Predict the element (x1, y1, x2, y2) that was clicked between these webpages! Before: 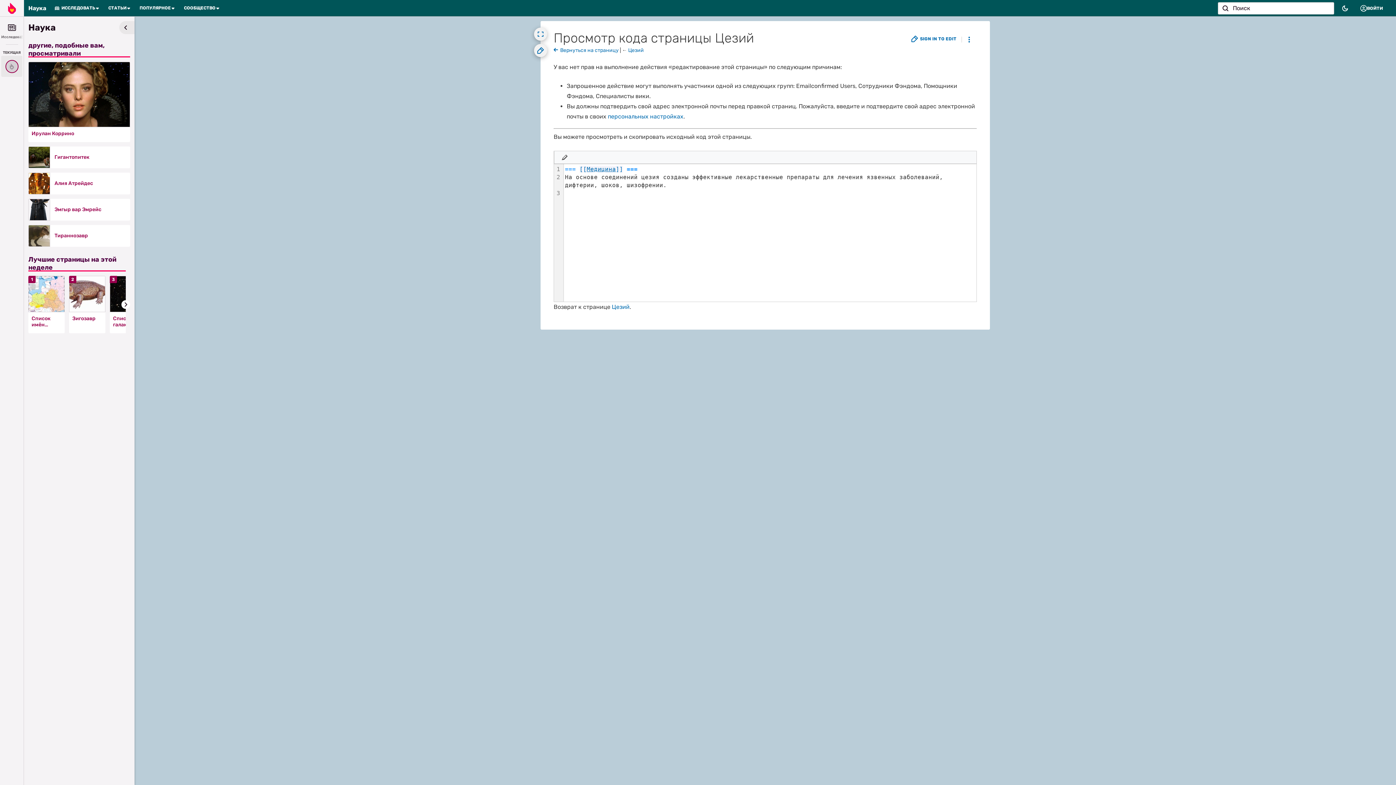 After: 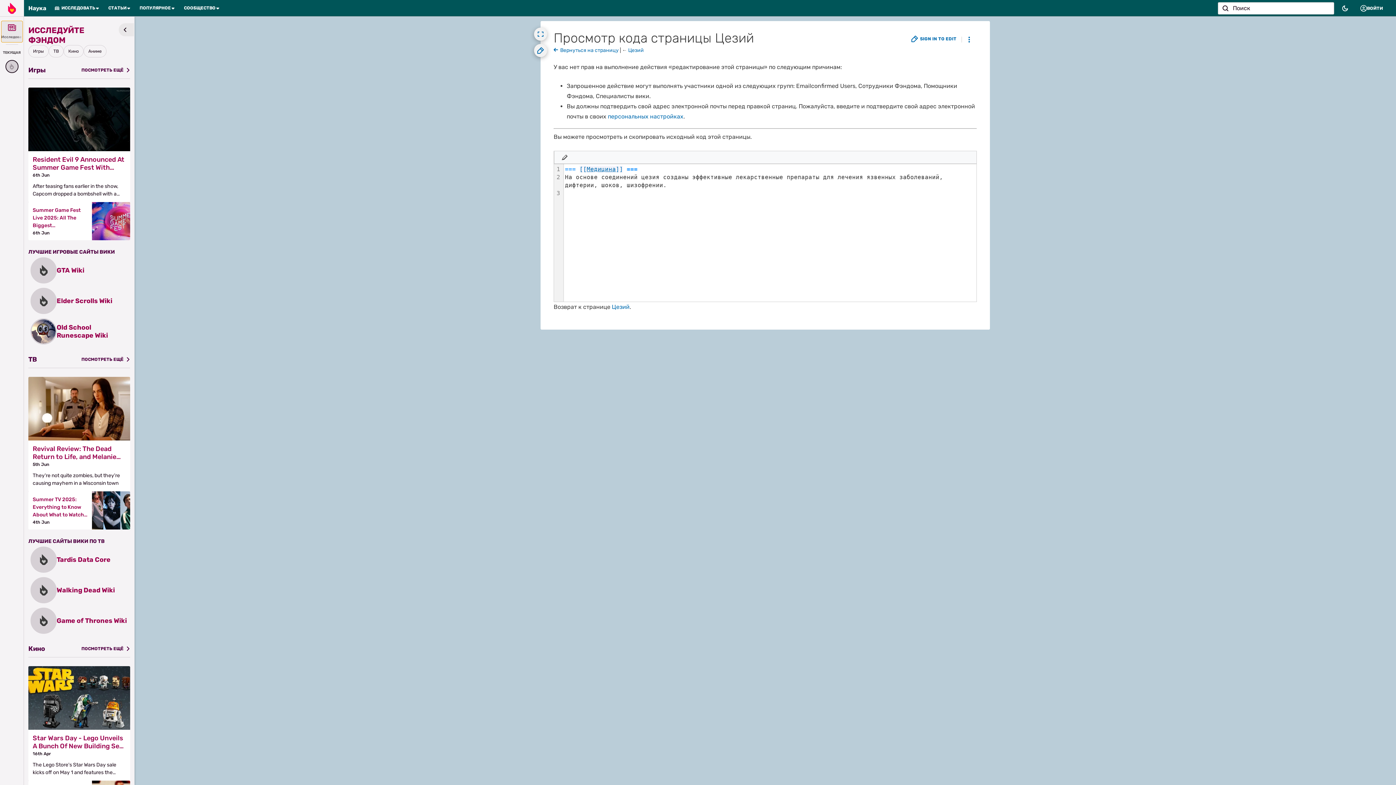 Action: label: Исследовать bbox: (1, 21, 22, 42)